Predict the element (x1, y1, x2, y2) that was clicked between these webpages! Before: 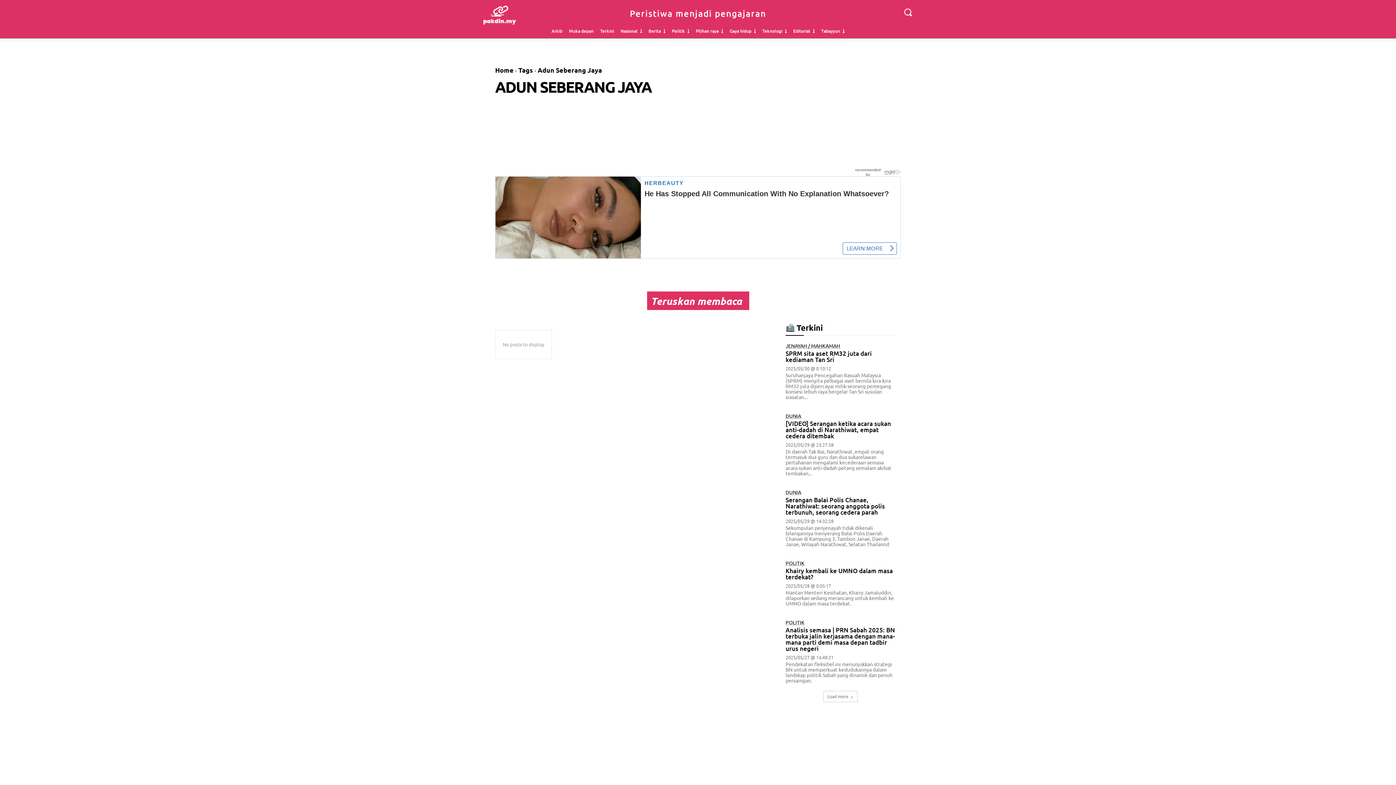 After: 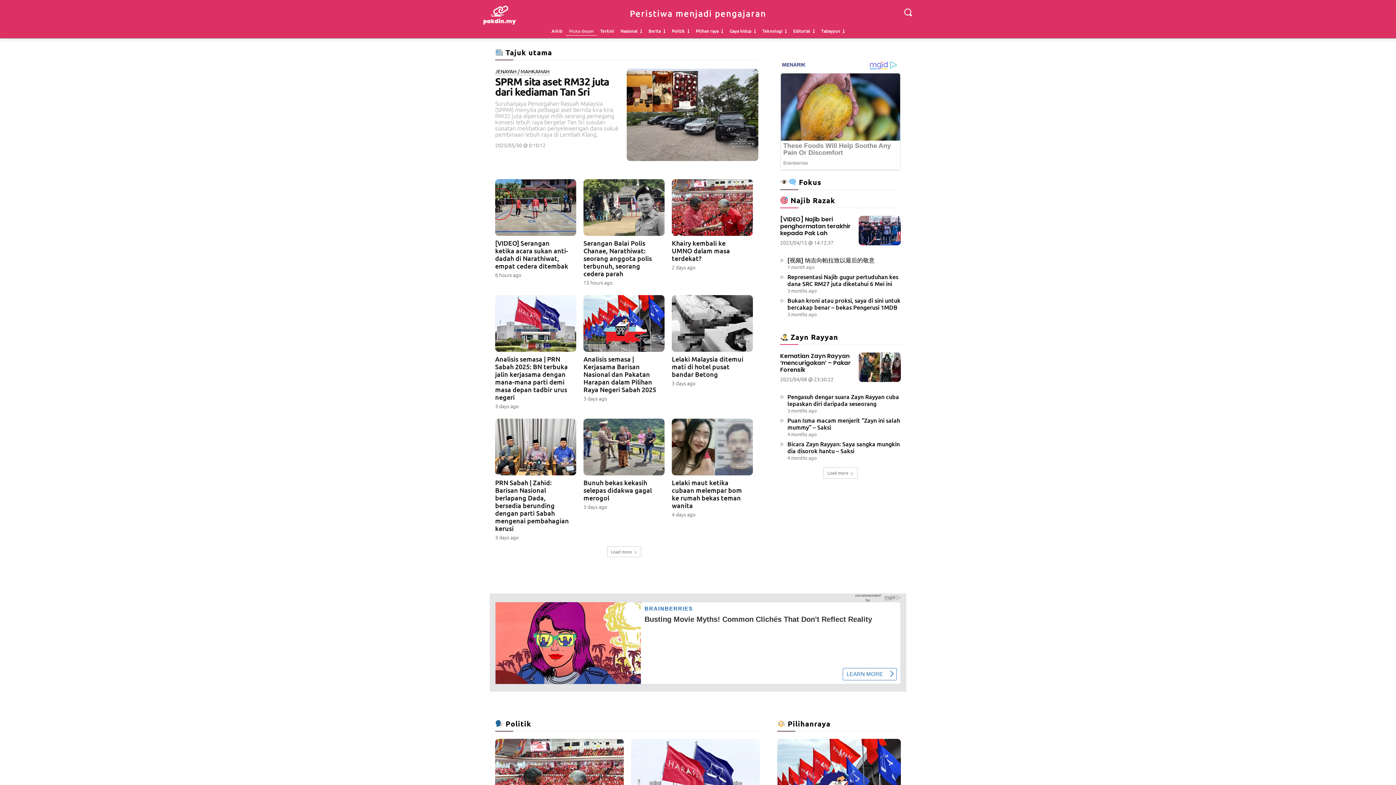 Action: label: Home bbox: (495, 65, 513, 74)